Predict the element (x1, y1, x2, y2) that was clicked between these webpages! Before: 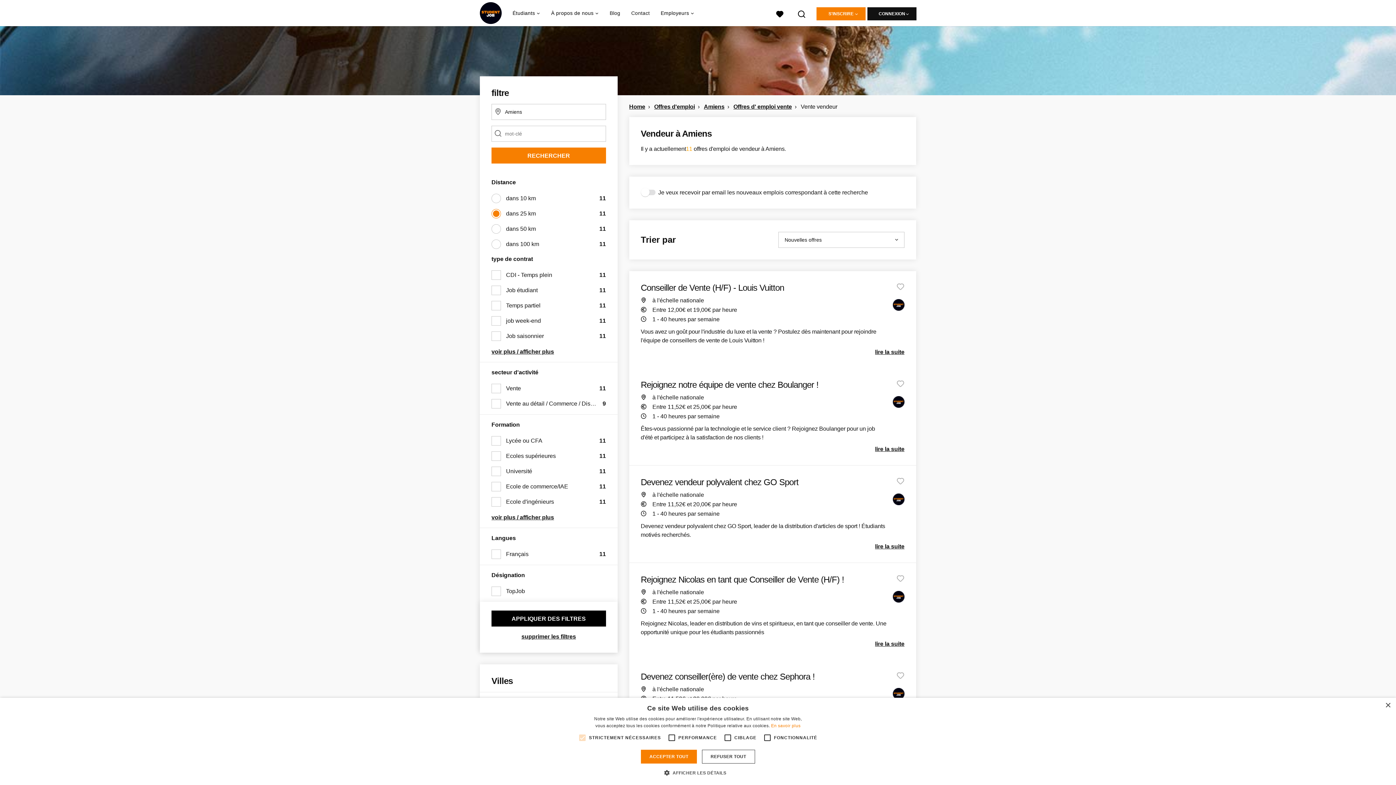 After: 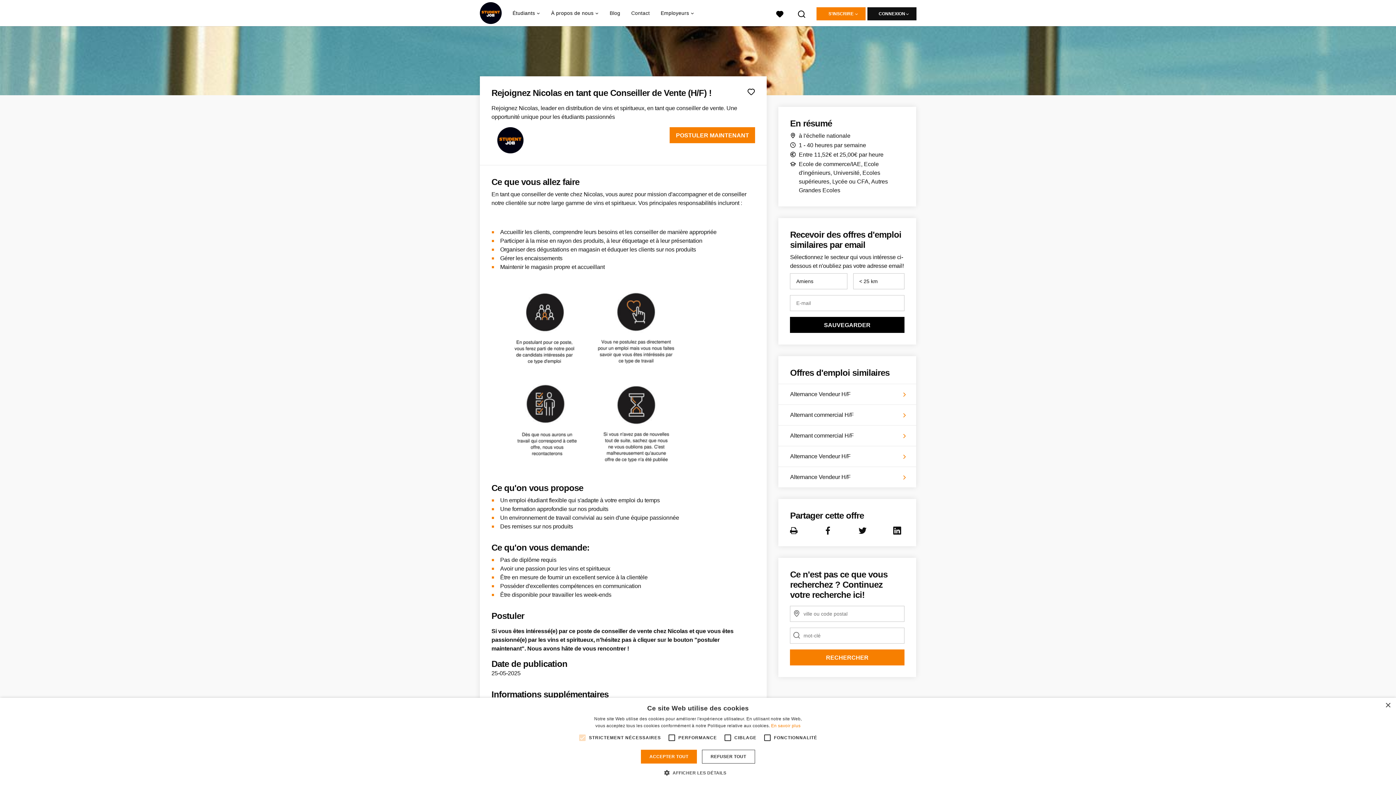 Action: label: Rejoignez Nicolas en tant que Conseiller de Vente (H/F) !
à l'échelle nationale
Entre 11,52€ et 25,00€ par heure
1 - 40 heures par semaine

Rejoignez Nicolas, leader en distribution de vins et spiritueux, en tant que conseiller de vente. Une opportunité unique pour les étudiants passionnés

lire la suite bbox: (629, 563, 916, 660)